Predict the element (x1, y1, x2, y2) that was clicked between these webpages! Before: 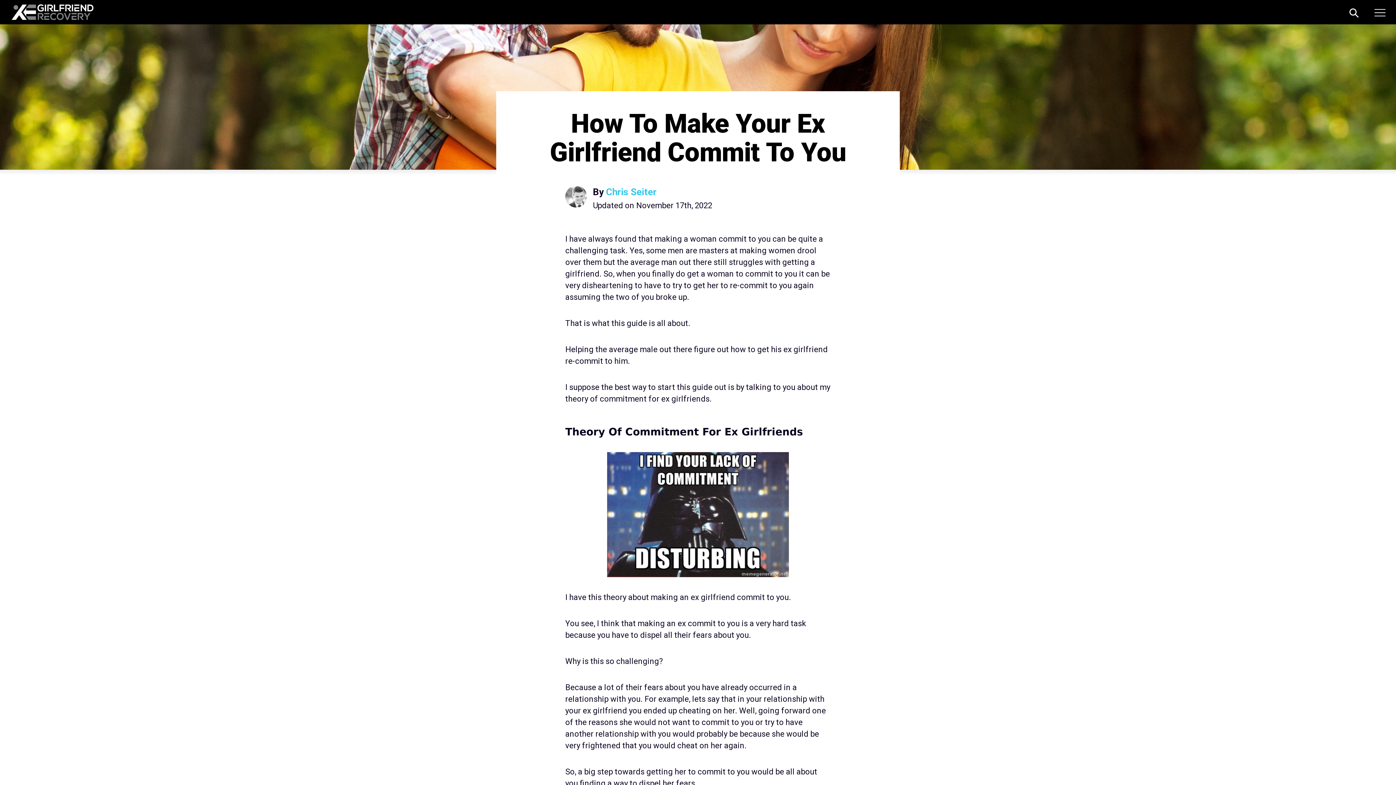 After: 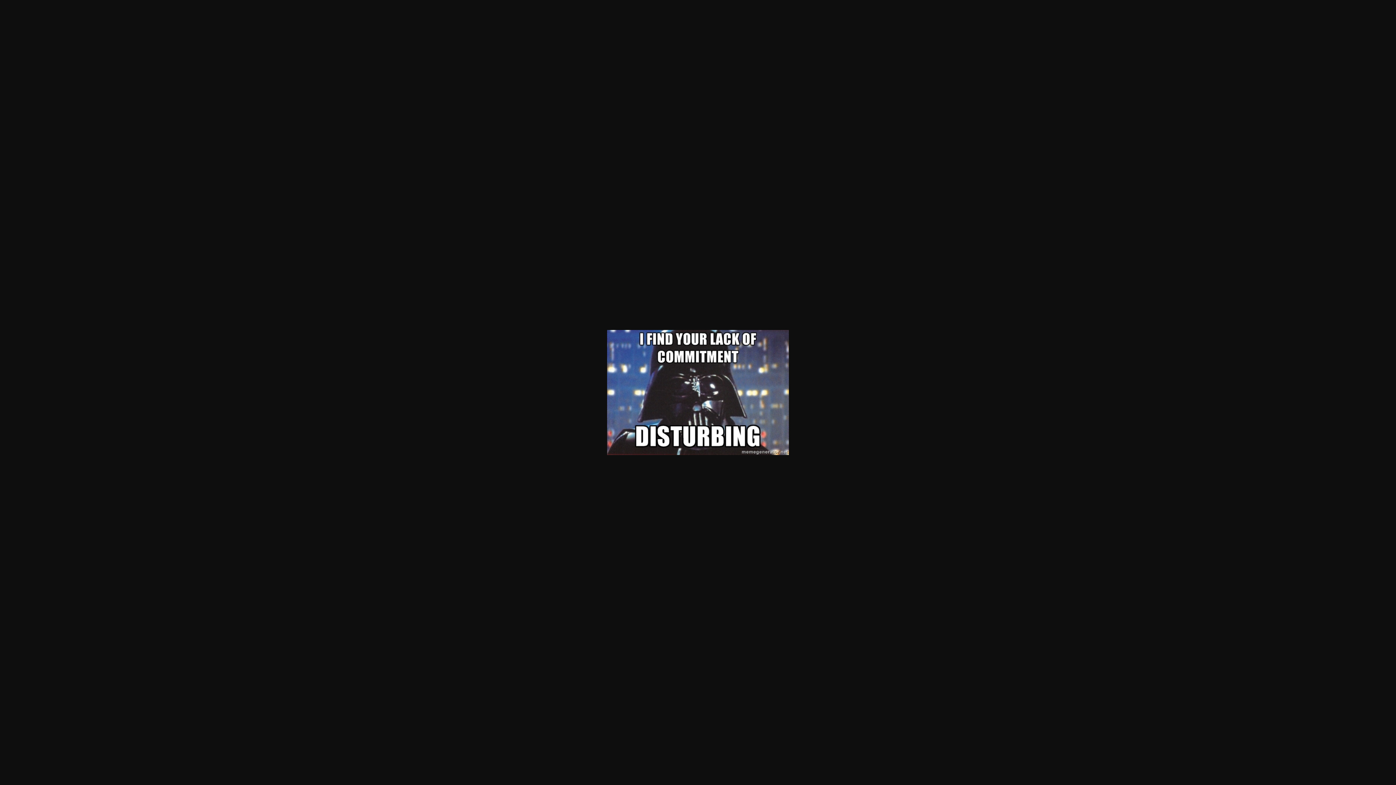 Action: bbox: (565, 452, 830, 577)